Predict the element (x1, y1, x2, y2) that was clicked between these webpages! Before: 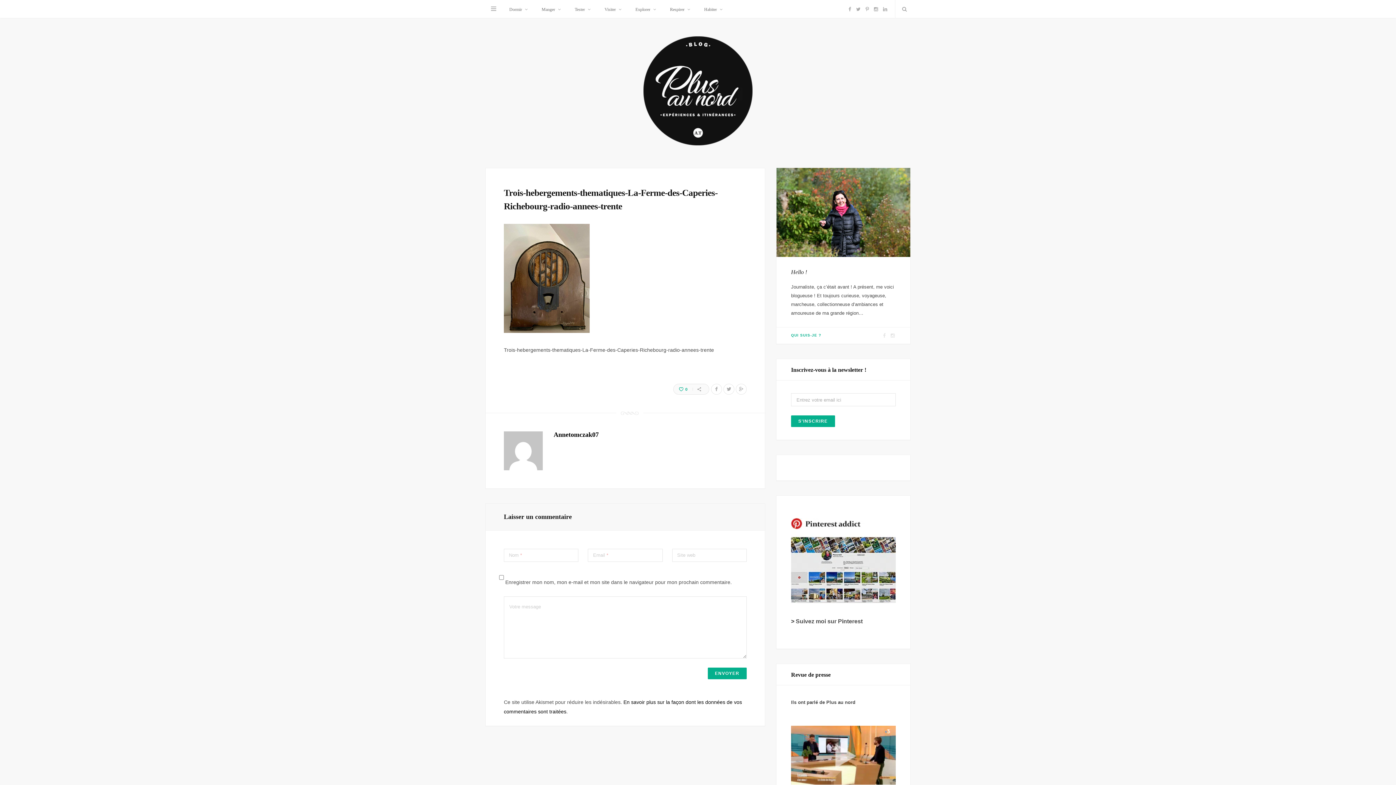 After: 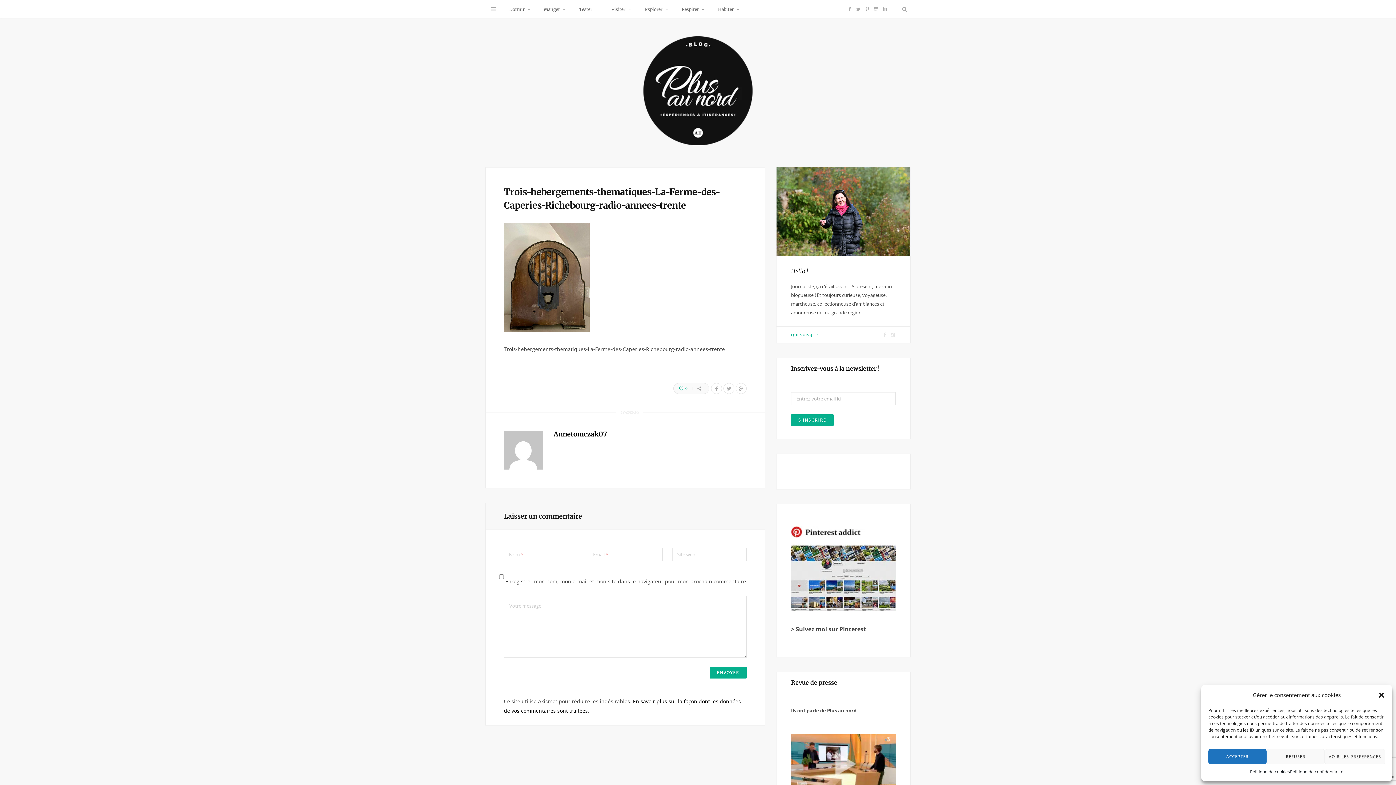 Action: label: 0 bbox: (673, 387, 687, 391)